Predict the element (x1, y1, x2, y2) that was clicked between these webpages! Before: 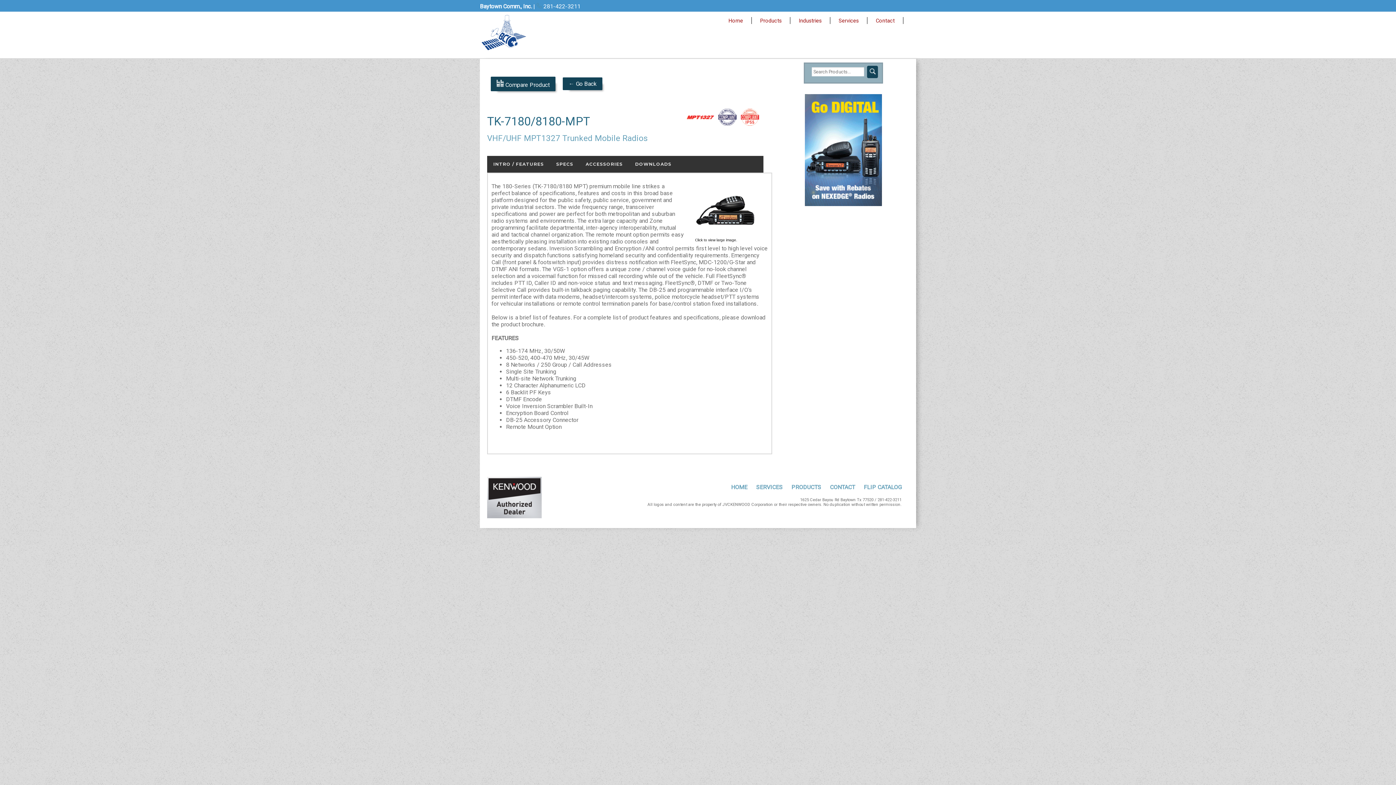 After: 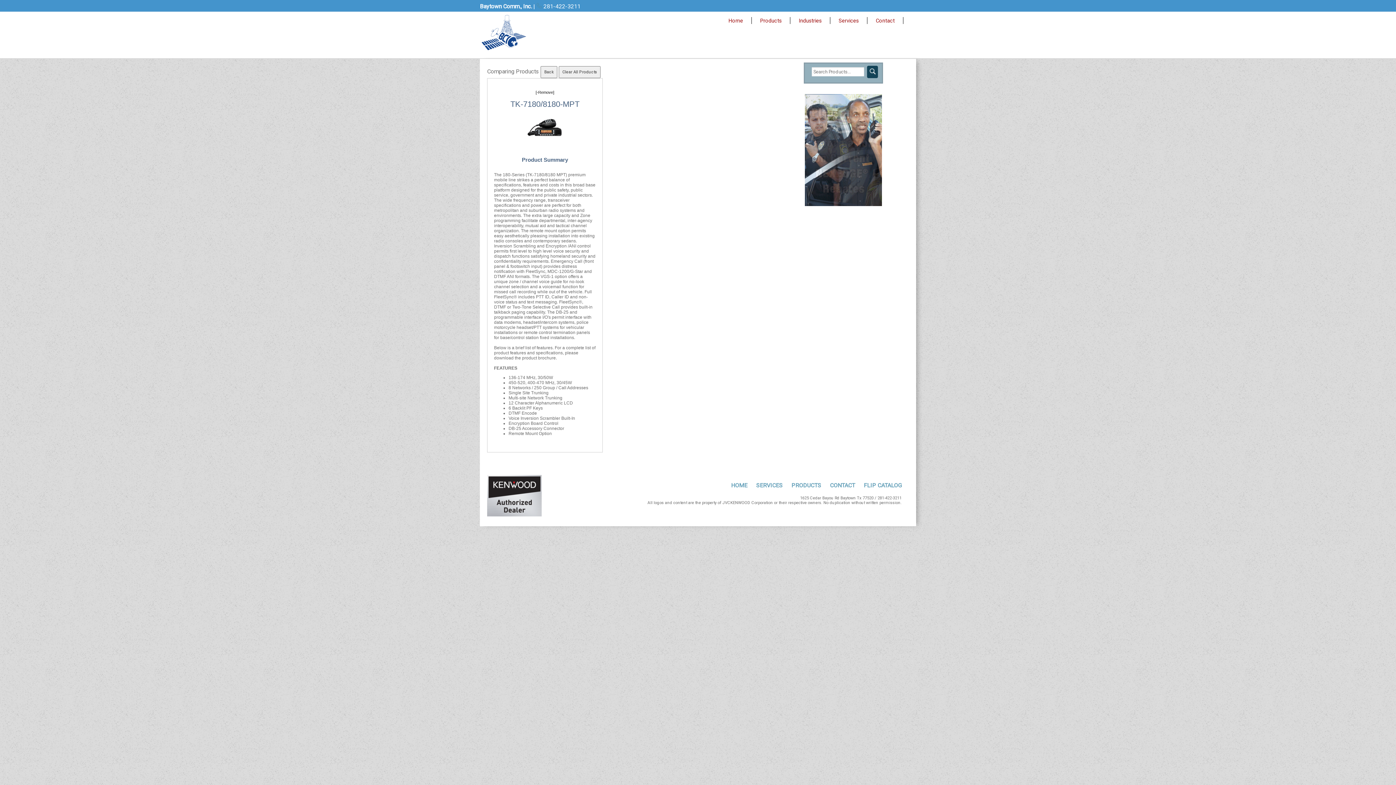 Action: bbox: (490, 76, 555, 91) label:  Compare Product